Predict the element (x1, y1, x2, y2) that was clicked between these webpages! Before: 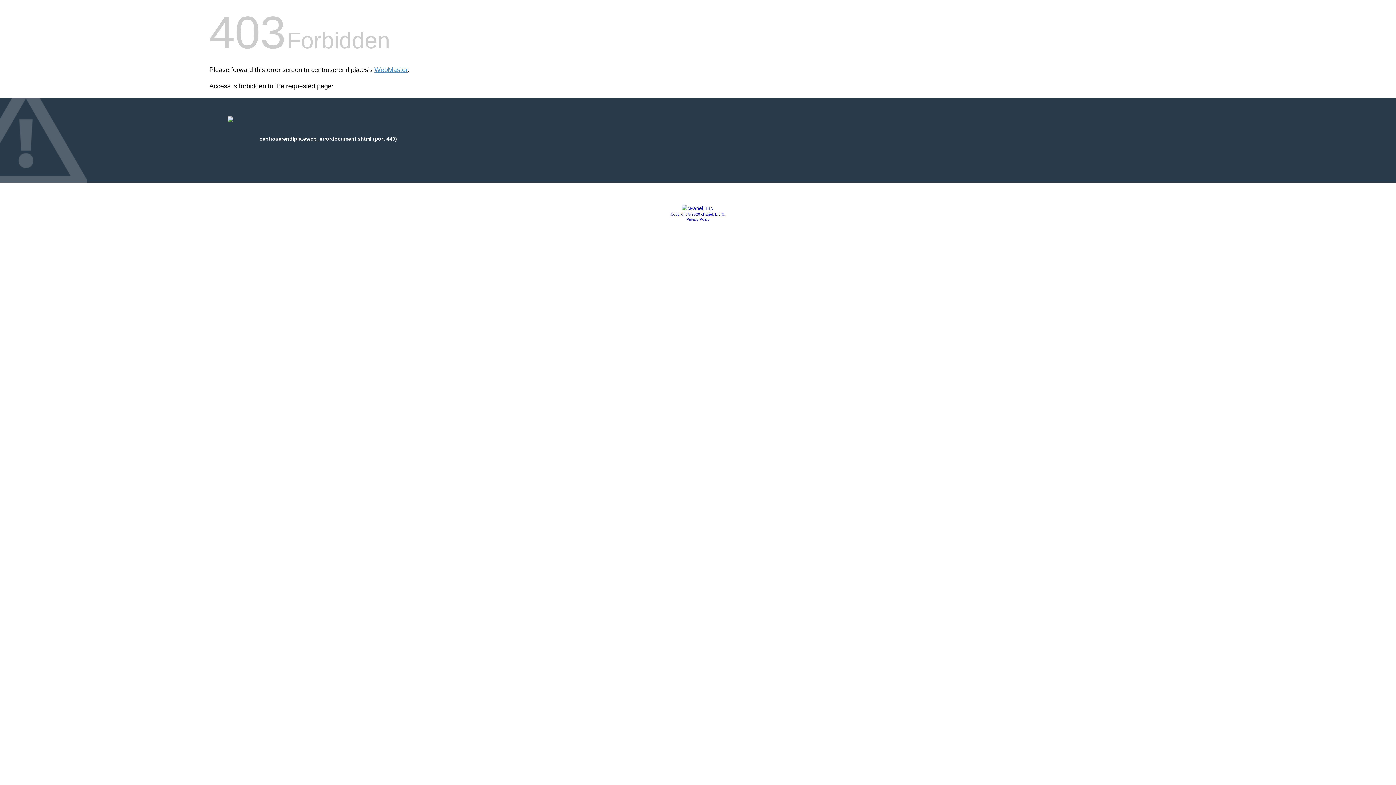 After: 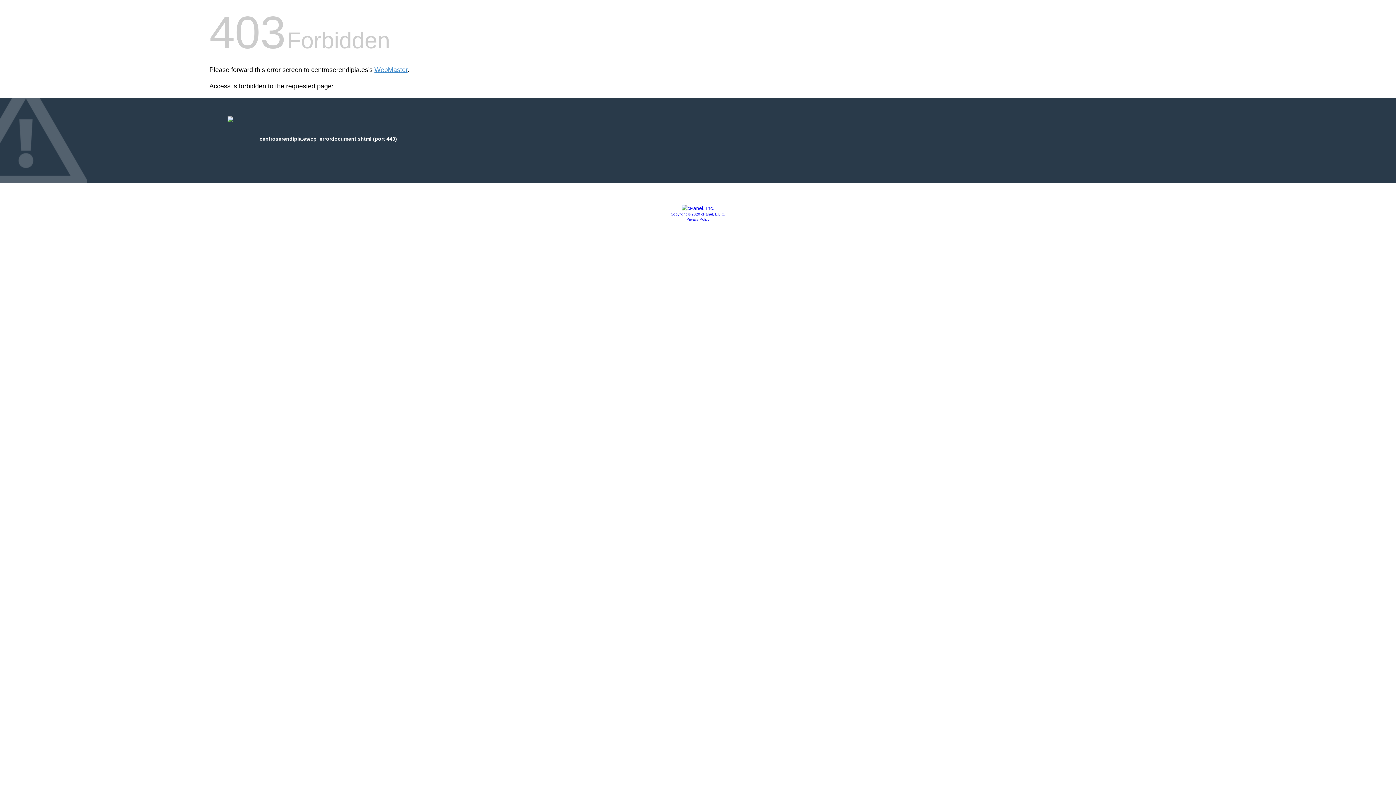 Action: bbox: (681, 205, 714, 211)